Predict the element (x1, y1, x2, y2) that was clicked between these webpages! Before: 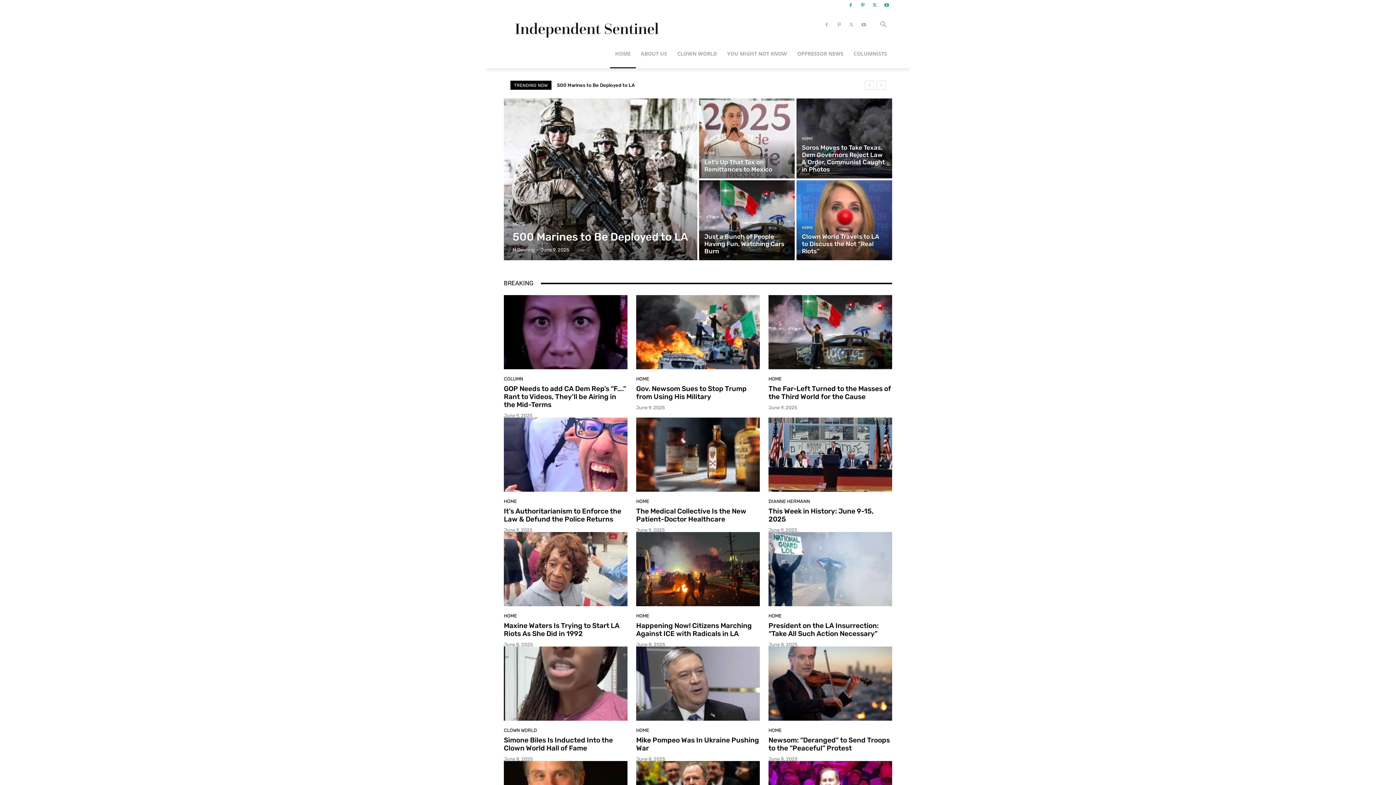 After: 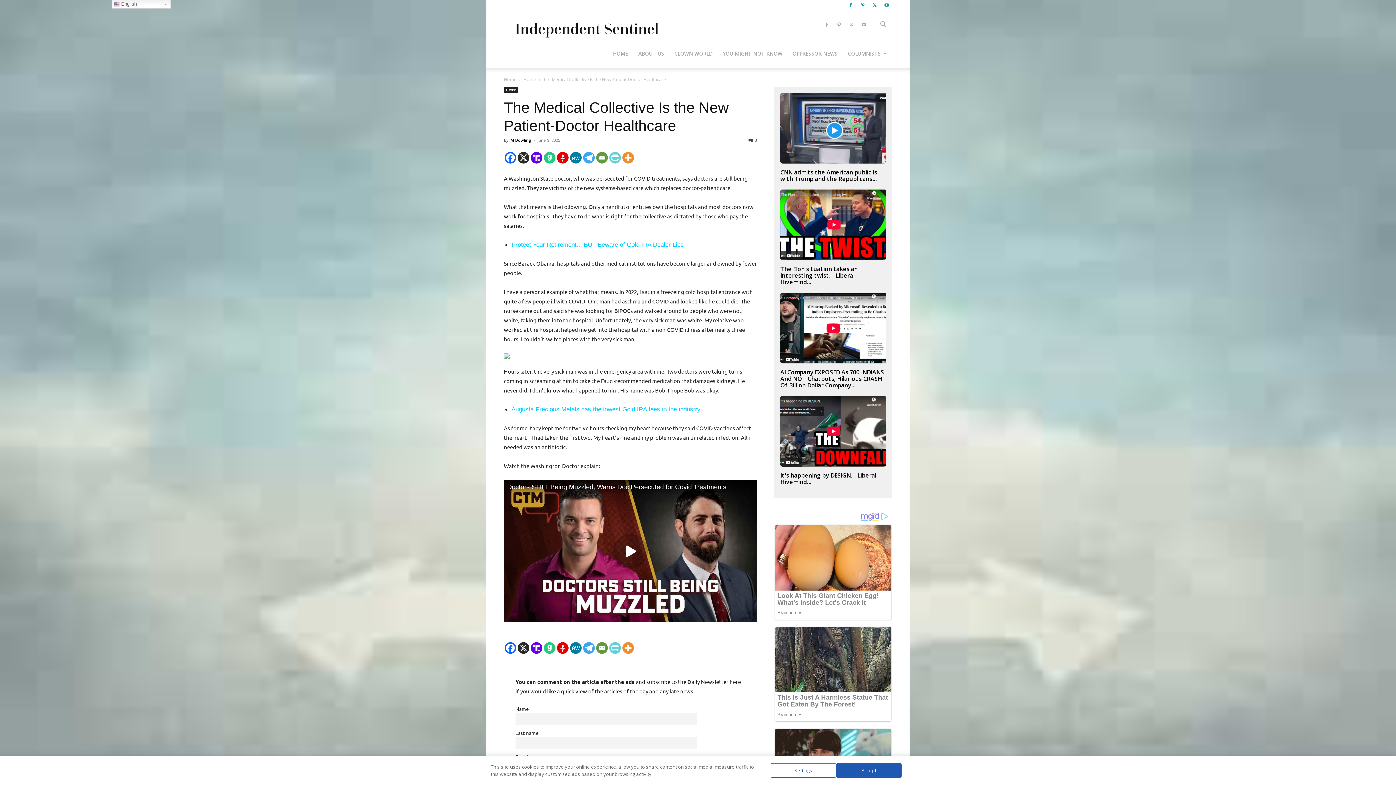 Action: bbox: (636, 507, 746, 523) label: The Medical Collective Is the New Patient-Doctor Healthcare